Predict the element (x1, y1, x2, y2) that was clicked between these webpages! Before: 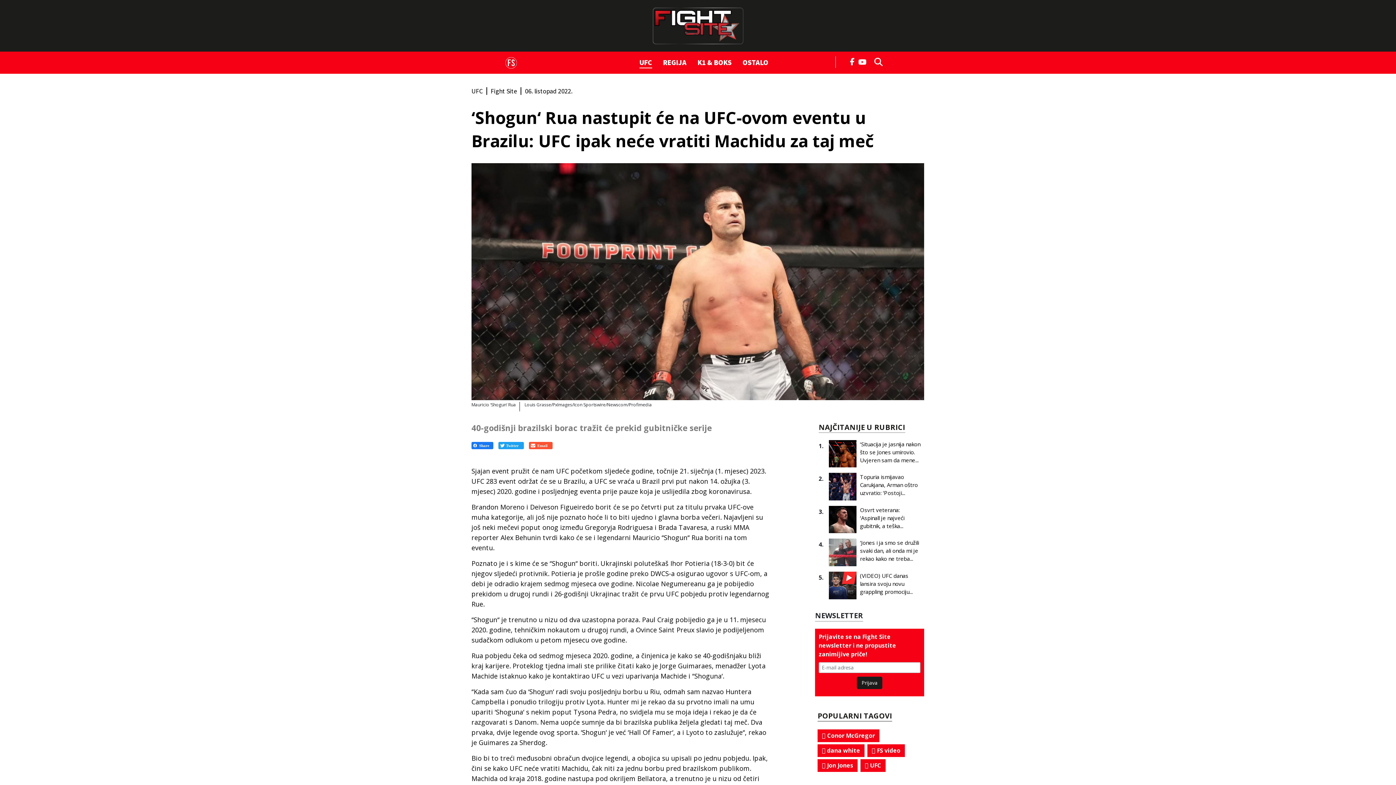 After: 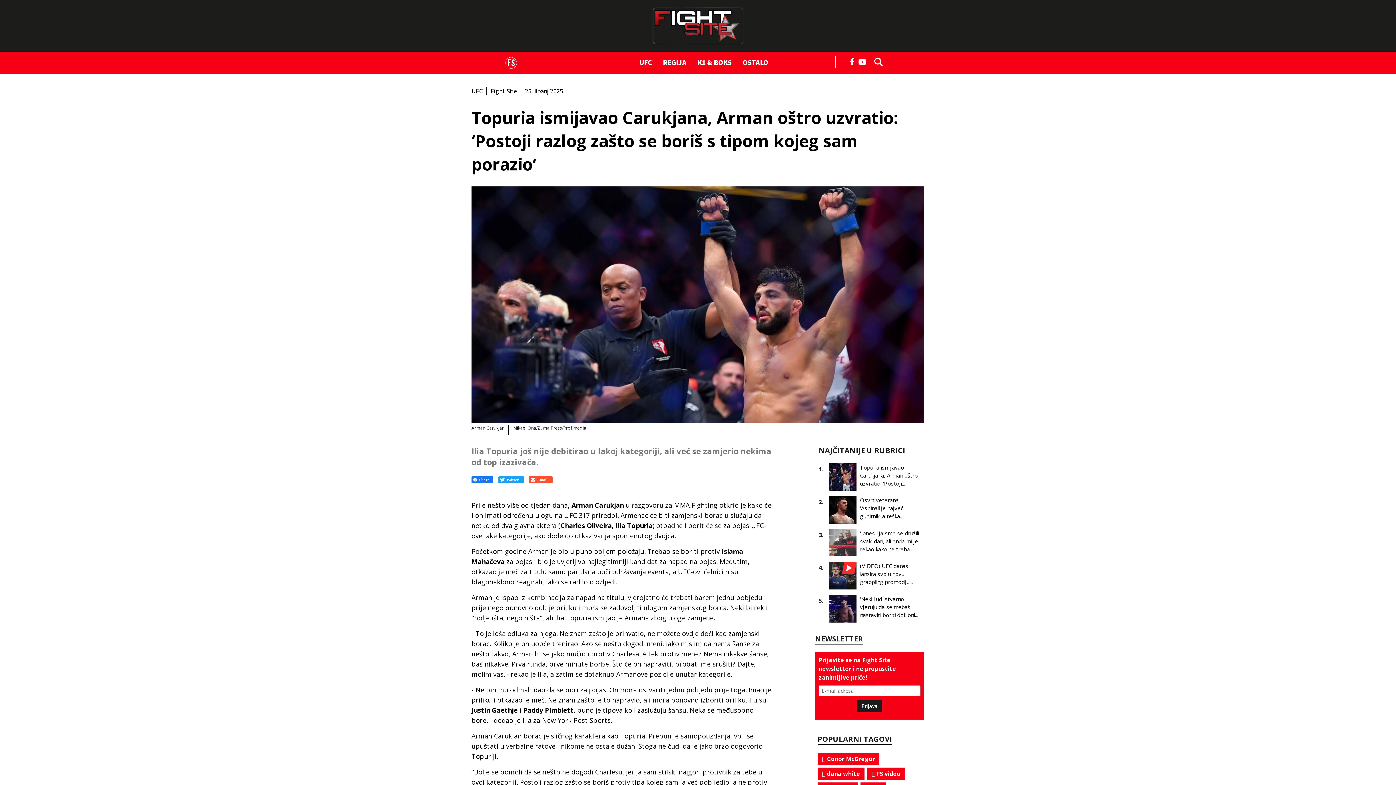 Action: label: Topuria ismijavao Carukjana, Arman oštro uzvratio: ‘Postoji... bbox: (860, 472, 918, 497)